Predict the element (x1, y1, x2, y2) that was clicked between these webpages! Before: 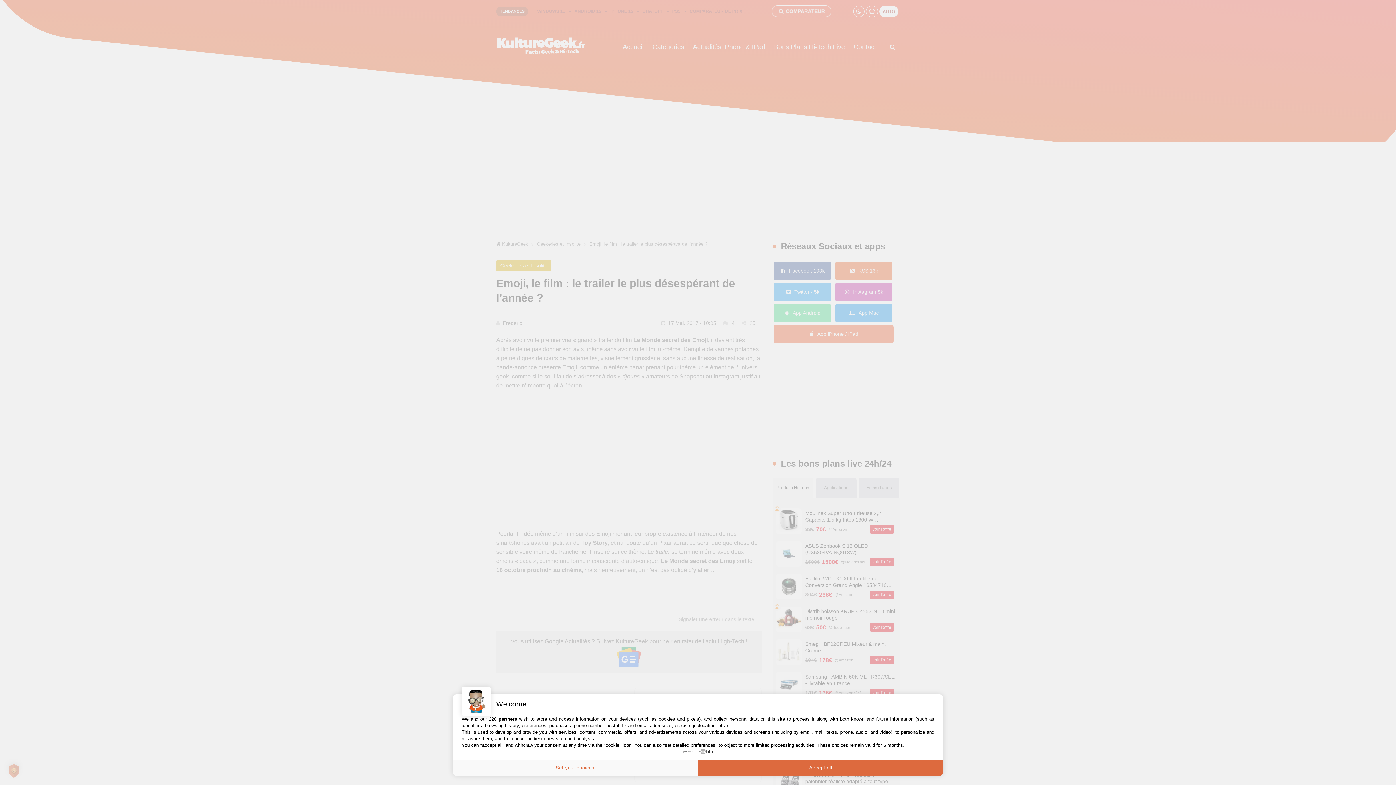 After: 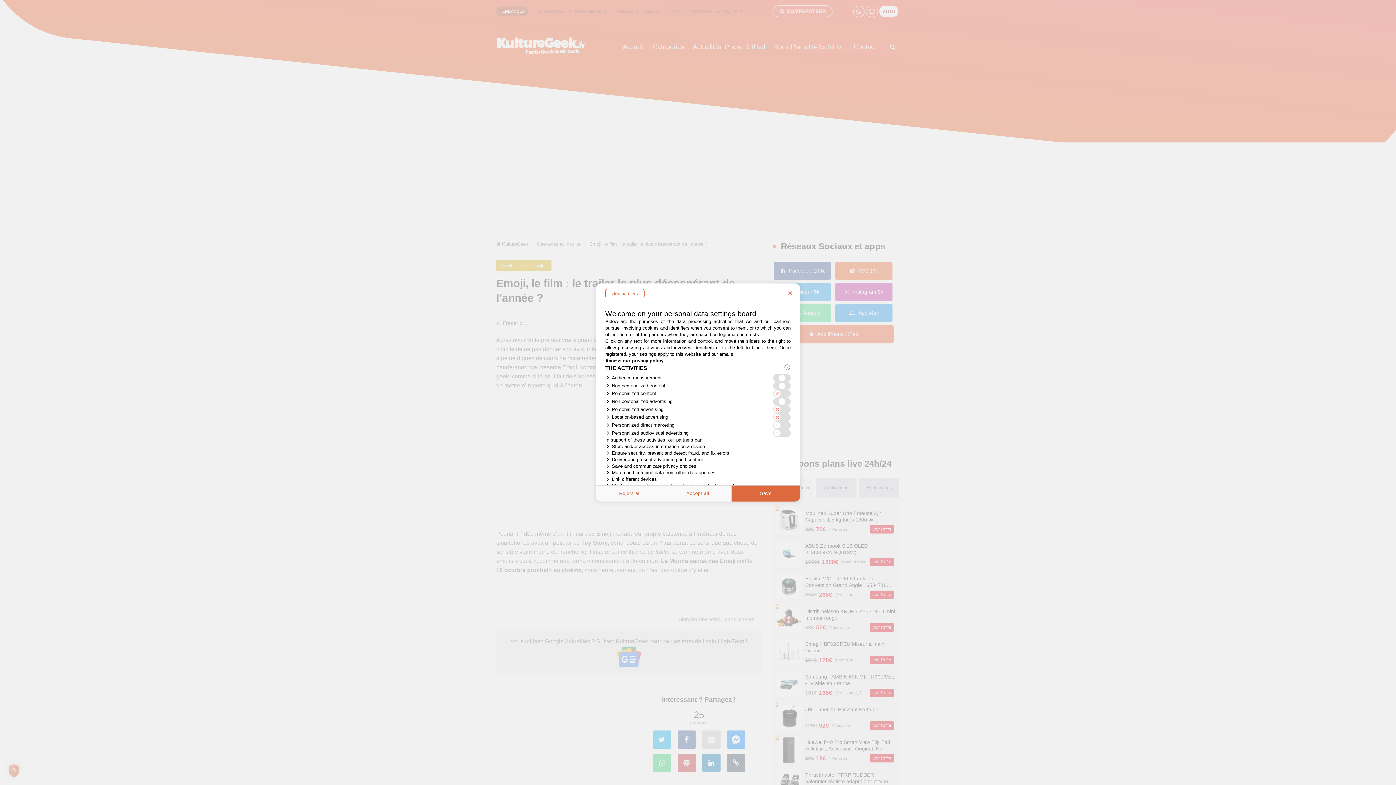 Action: bbox: (452, 760, 698, 776) label: Set your choices